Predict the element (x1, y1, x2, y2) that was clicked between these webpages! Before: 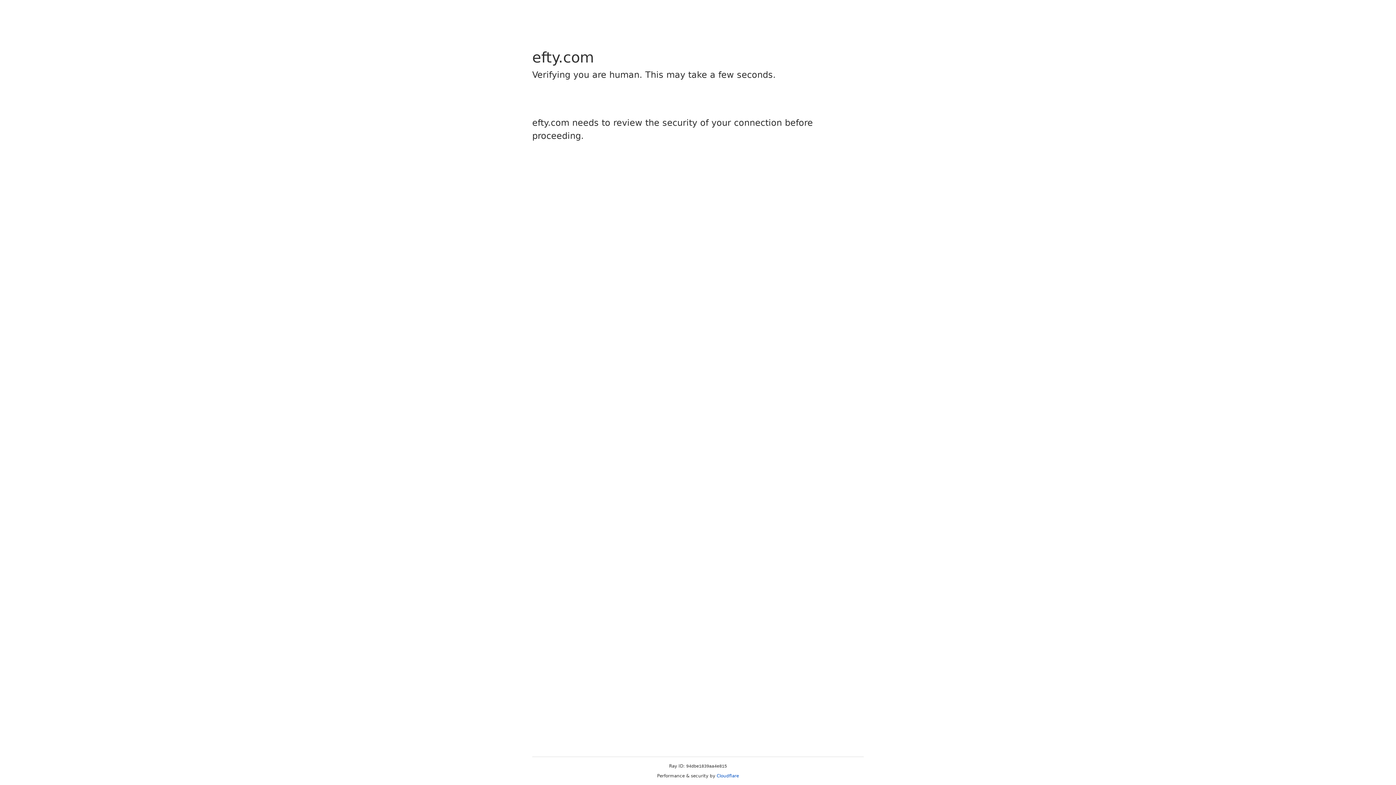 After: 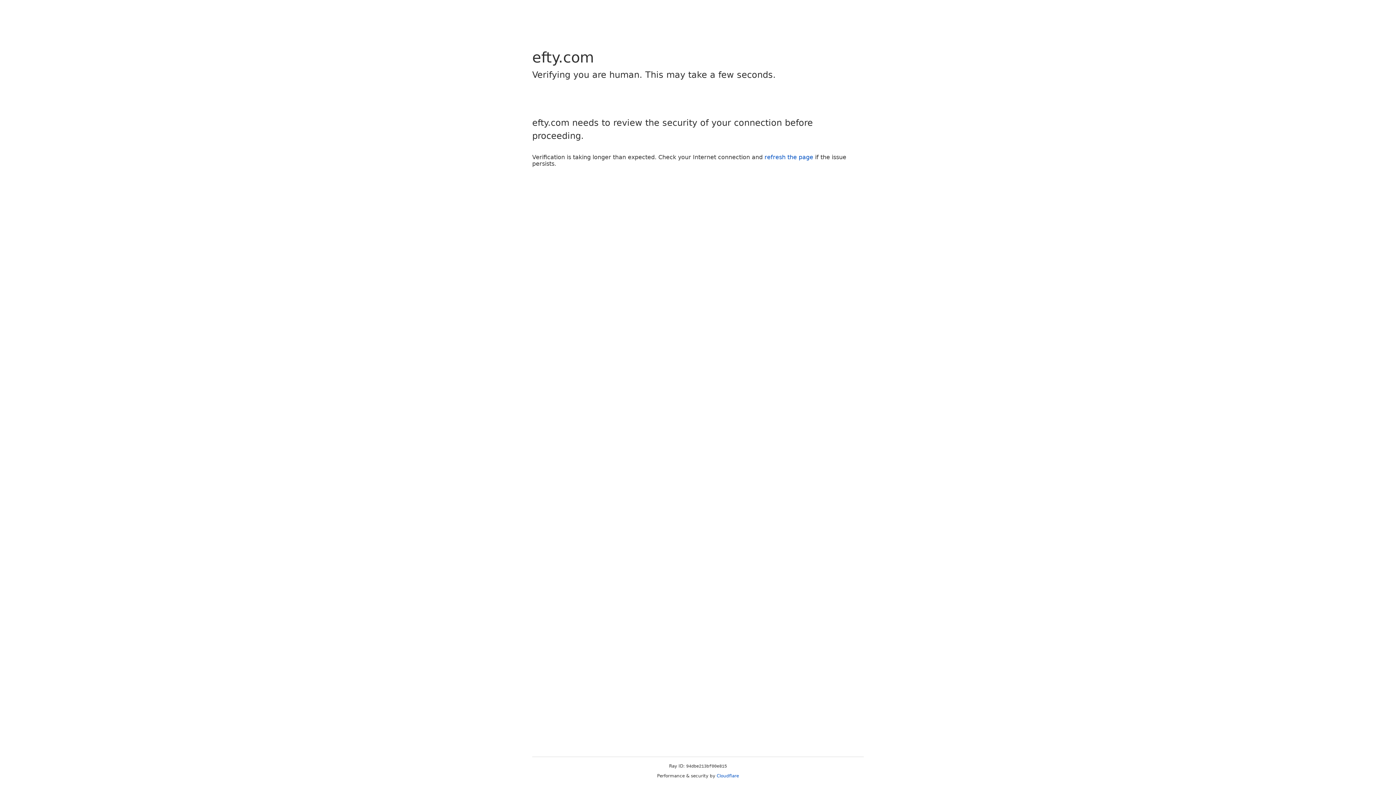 Action: bbox: (716, 773, 739, 778) label: Cloudflare